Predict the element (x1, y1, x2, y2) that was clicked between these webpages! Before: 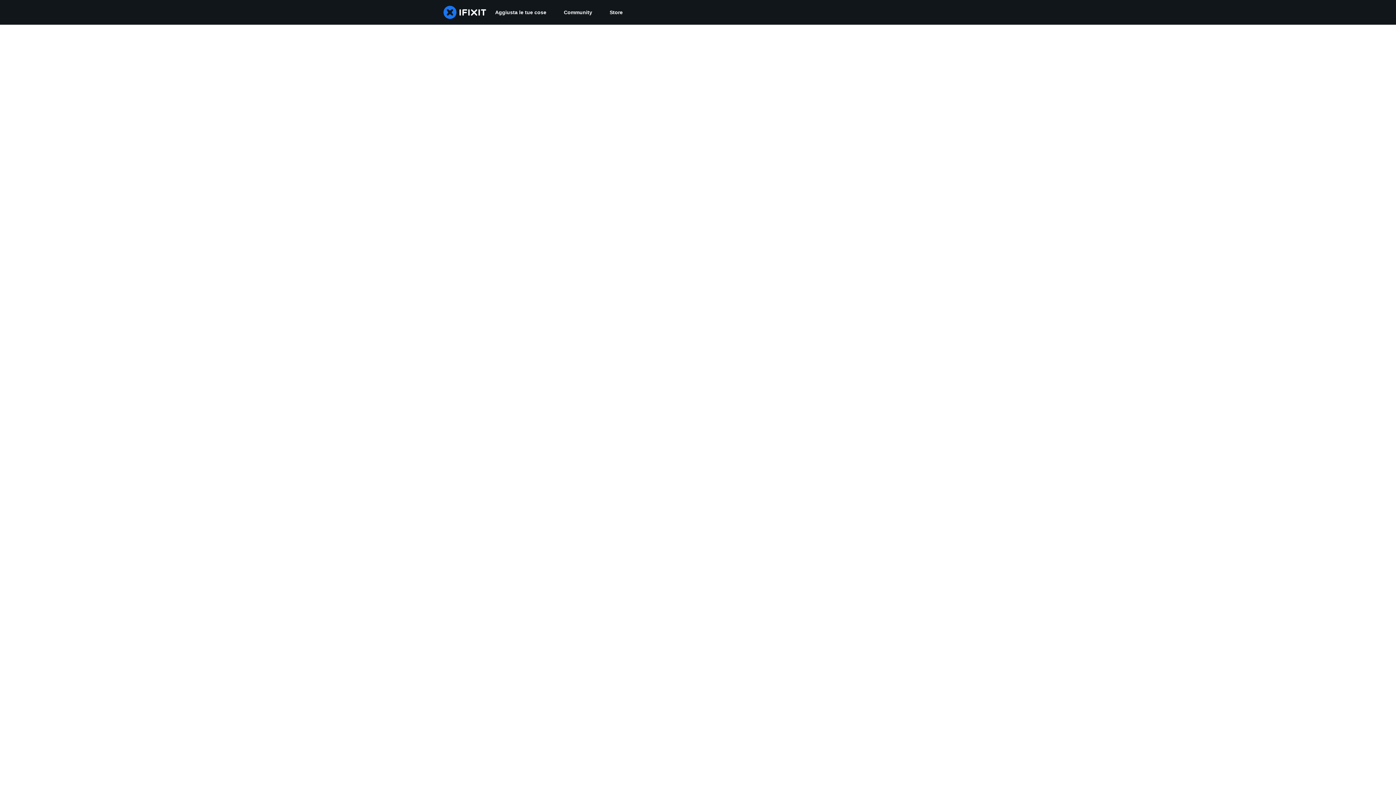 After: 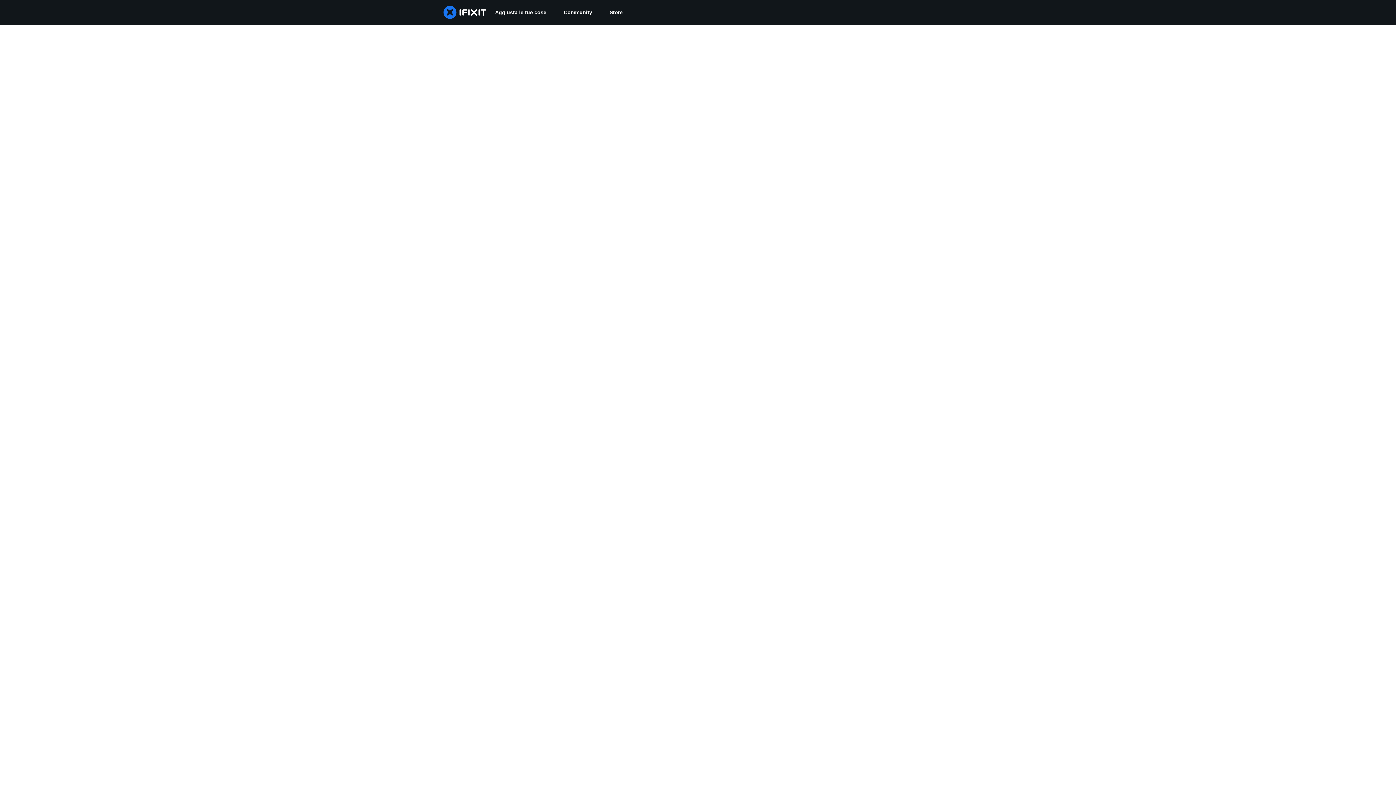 Action: label: Community bbox: (555, 0, 601, 24)